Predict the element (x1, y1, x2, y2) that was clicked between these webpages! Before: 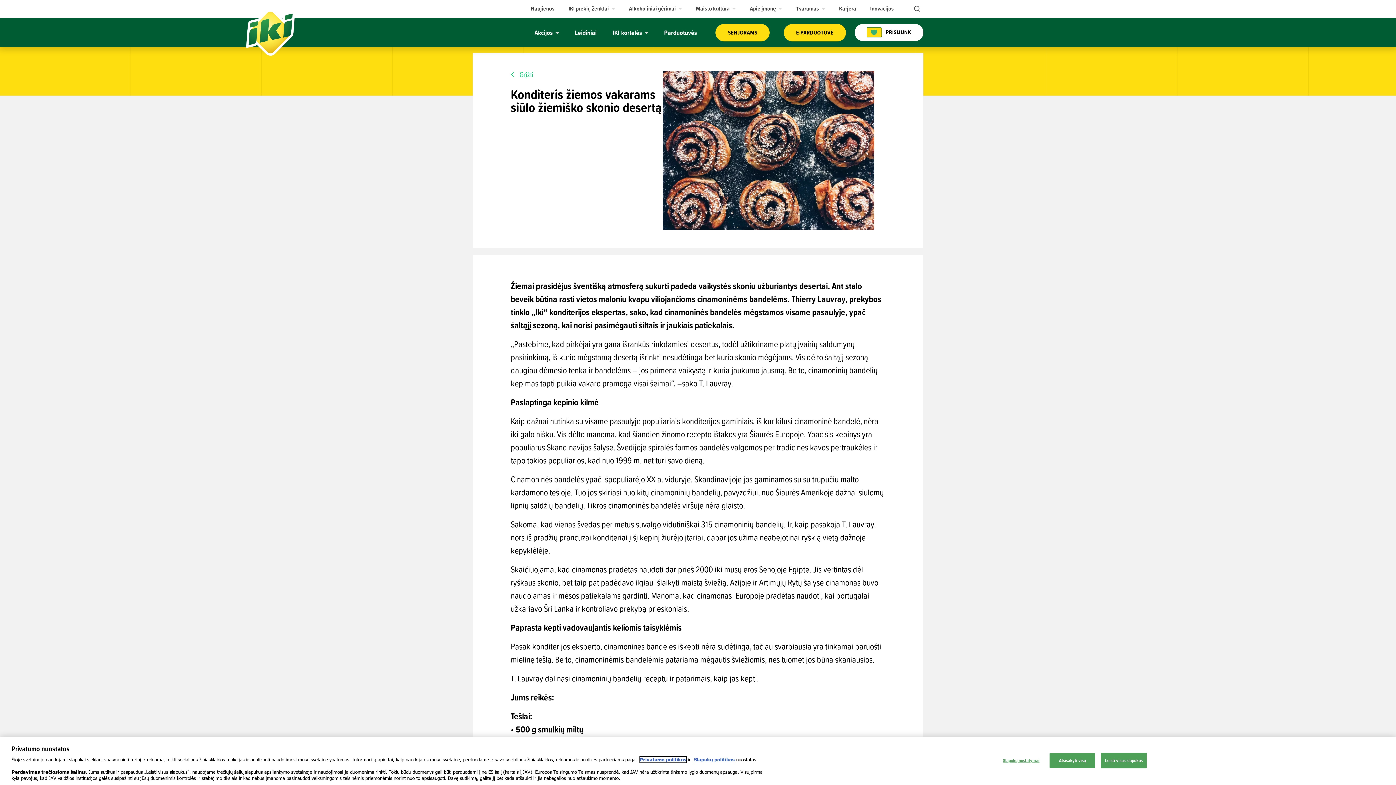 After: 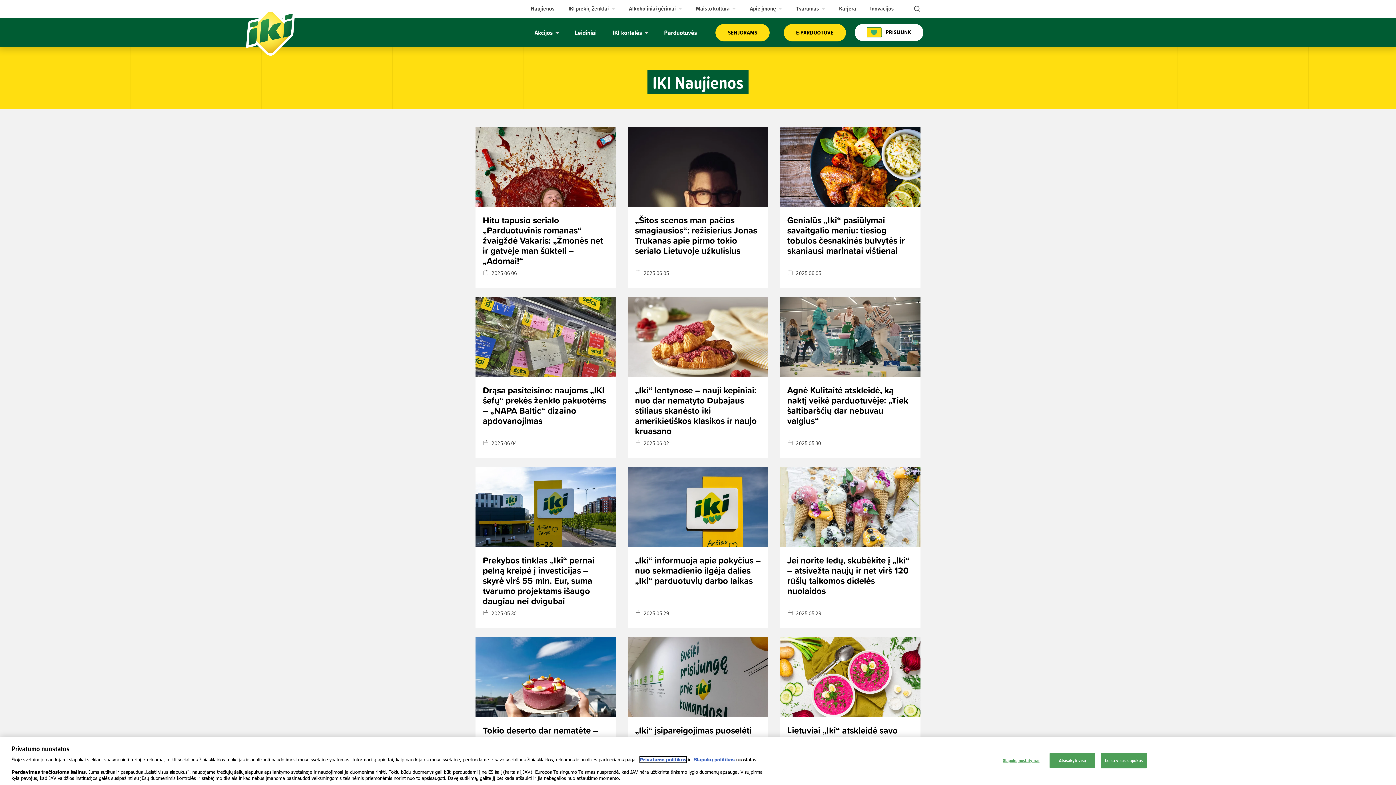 Action: bbox: (526, 0, 558, 16) label: Naujienos